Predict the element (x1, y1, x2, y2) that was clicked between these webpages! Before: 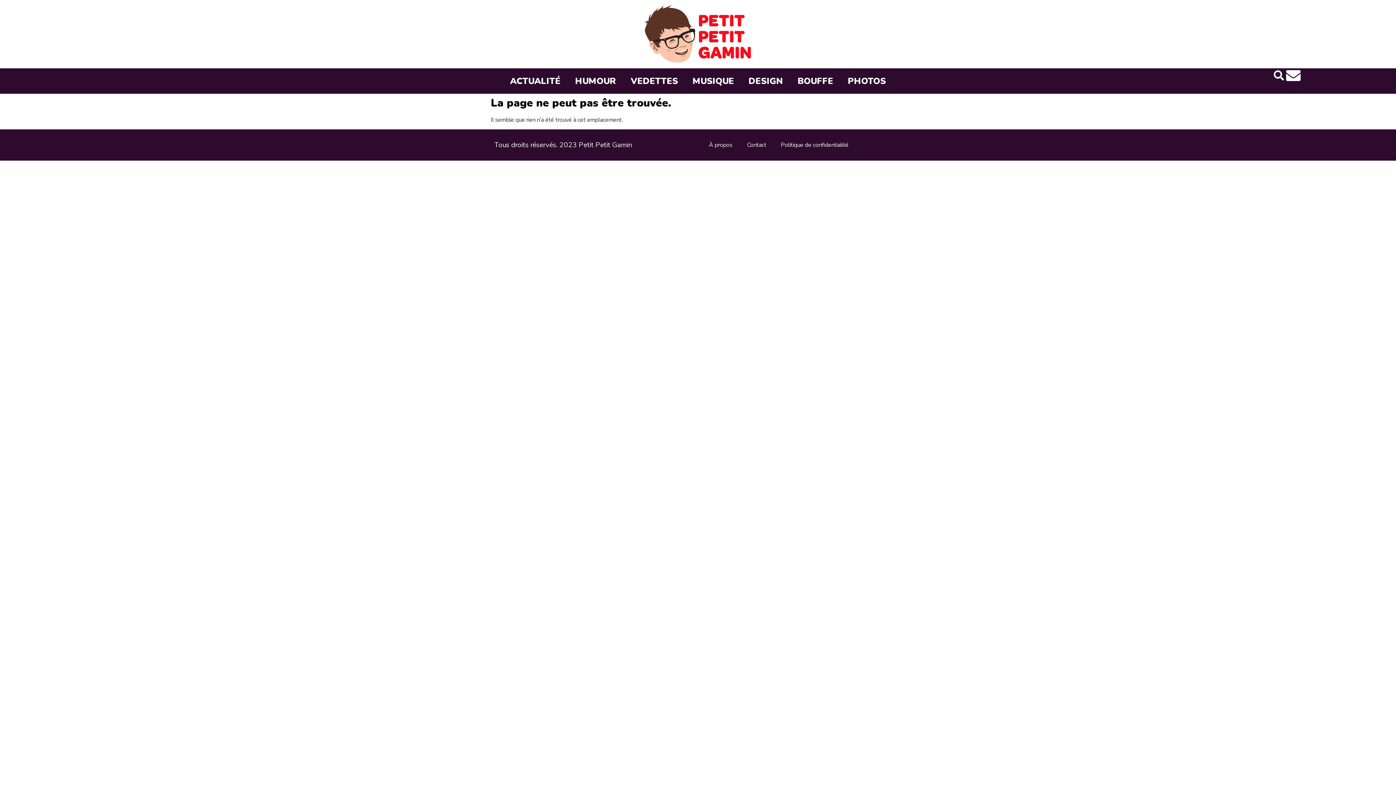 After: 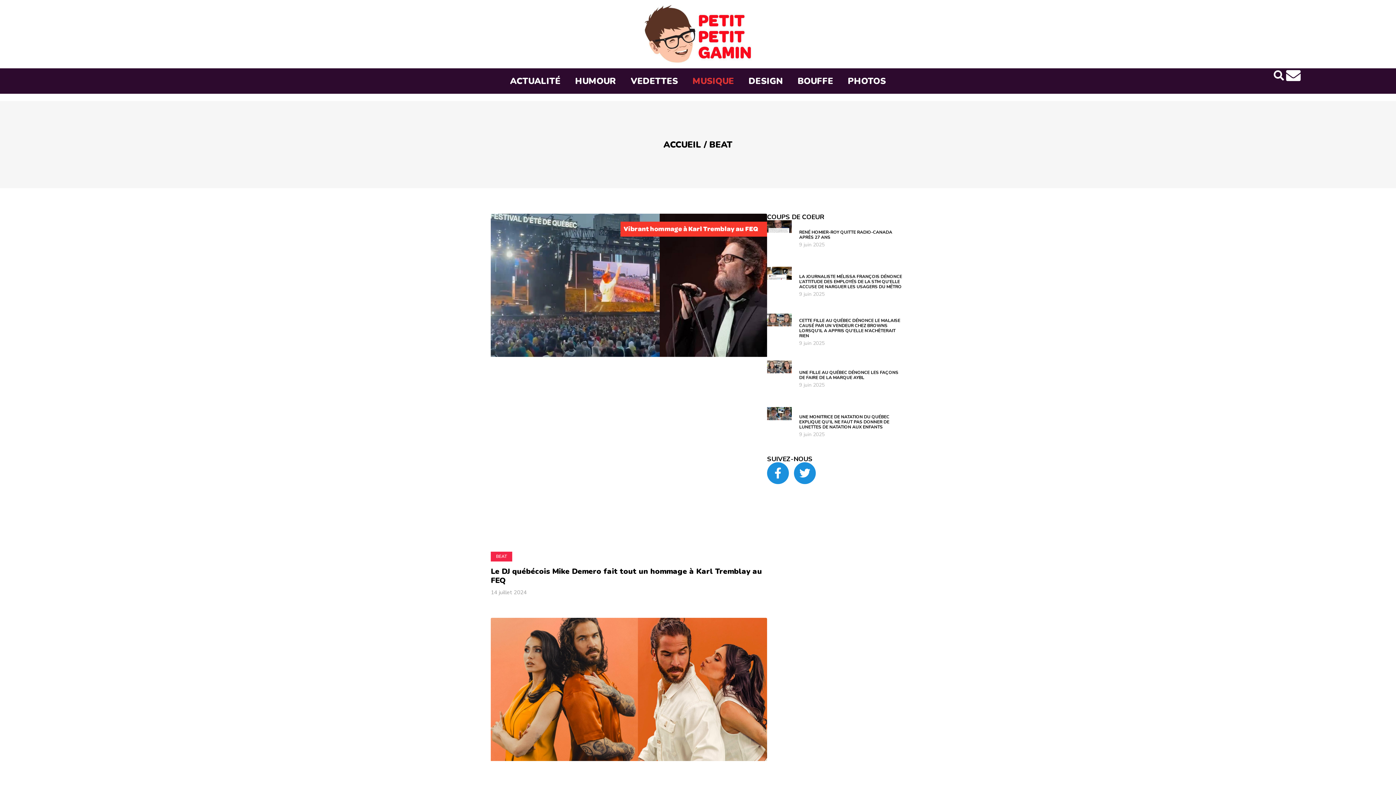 Action: label: MUSIQUE bbox: (685, 72, 741, 89)